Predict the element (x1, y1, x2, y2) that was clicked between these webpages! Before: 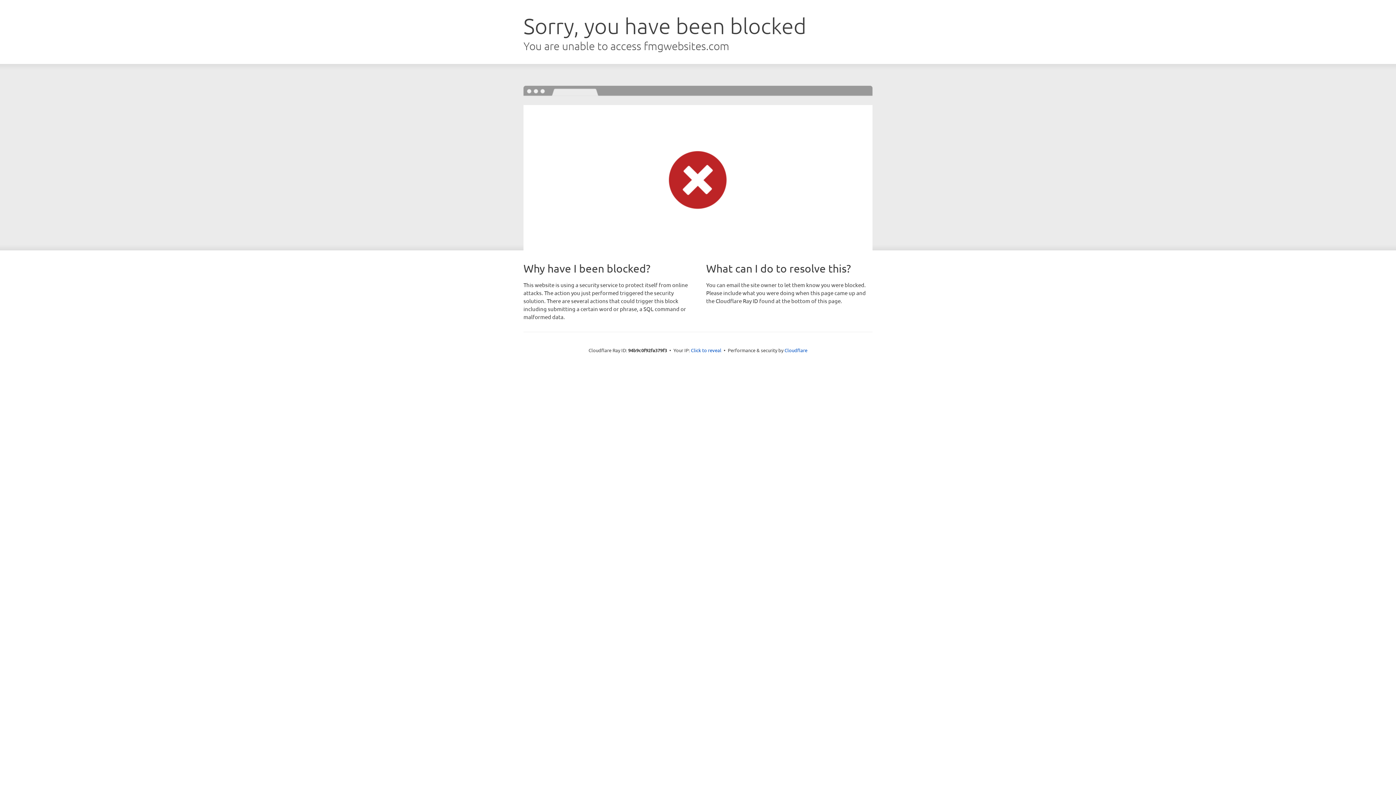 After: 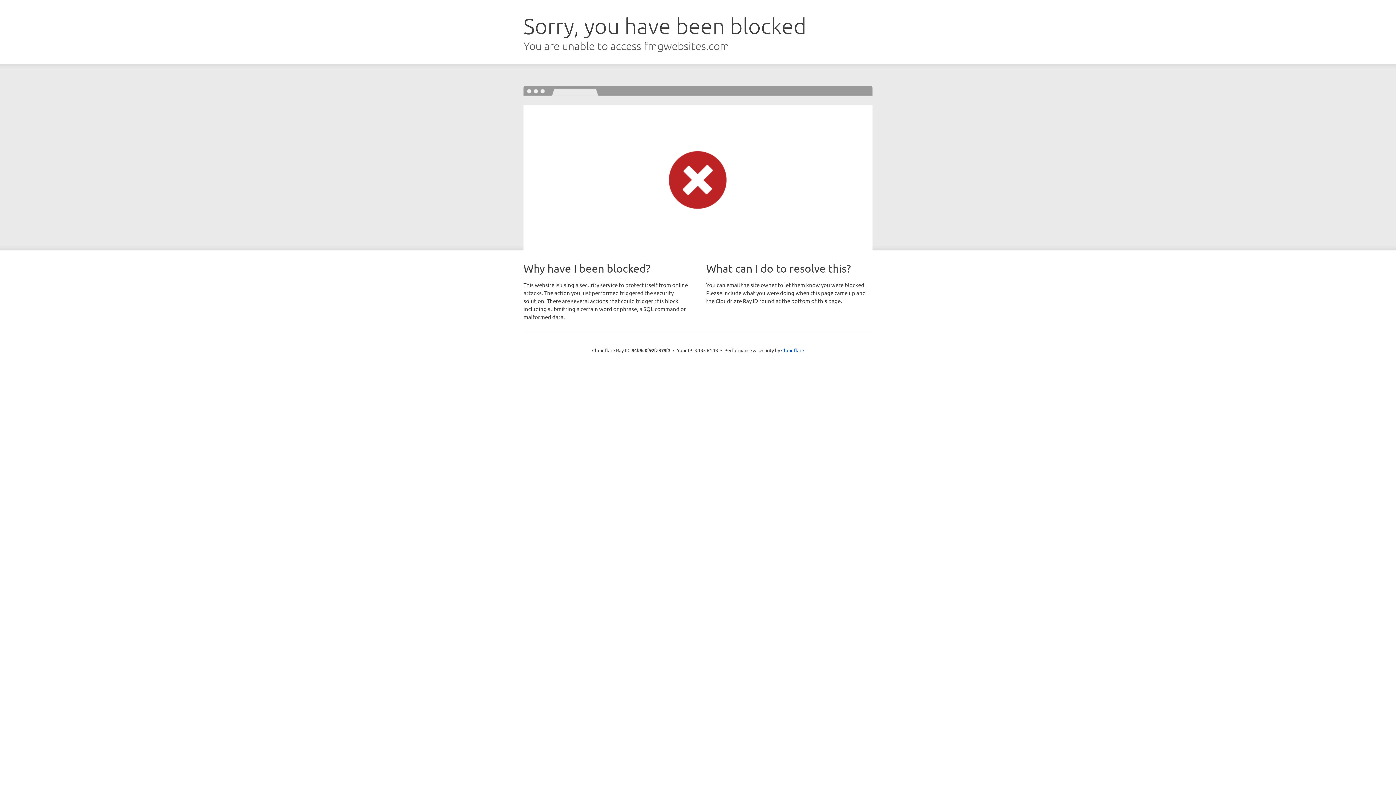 Action: label: Click to reveal bbox: (691, 346, 721, 353)